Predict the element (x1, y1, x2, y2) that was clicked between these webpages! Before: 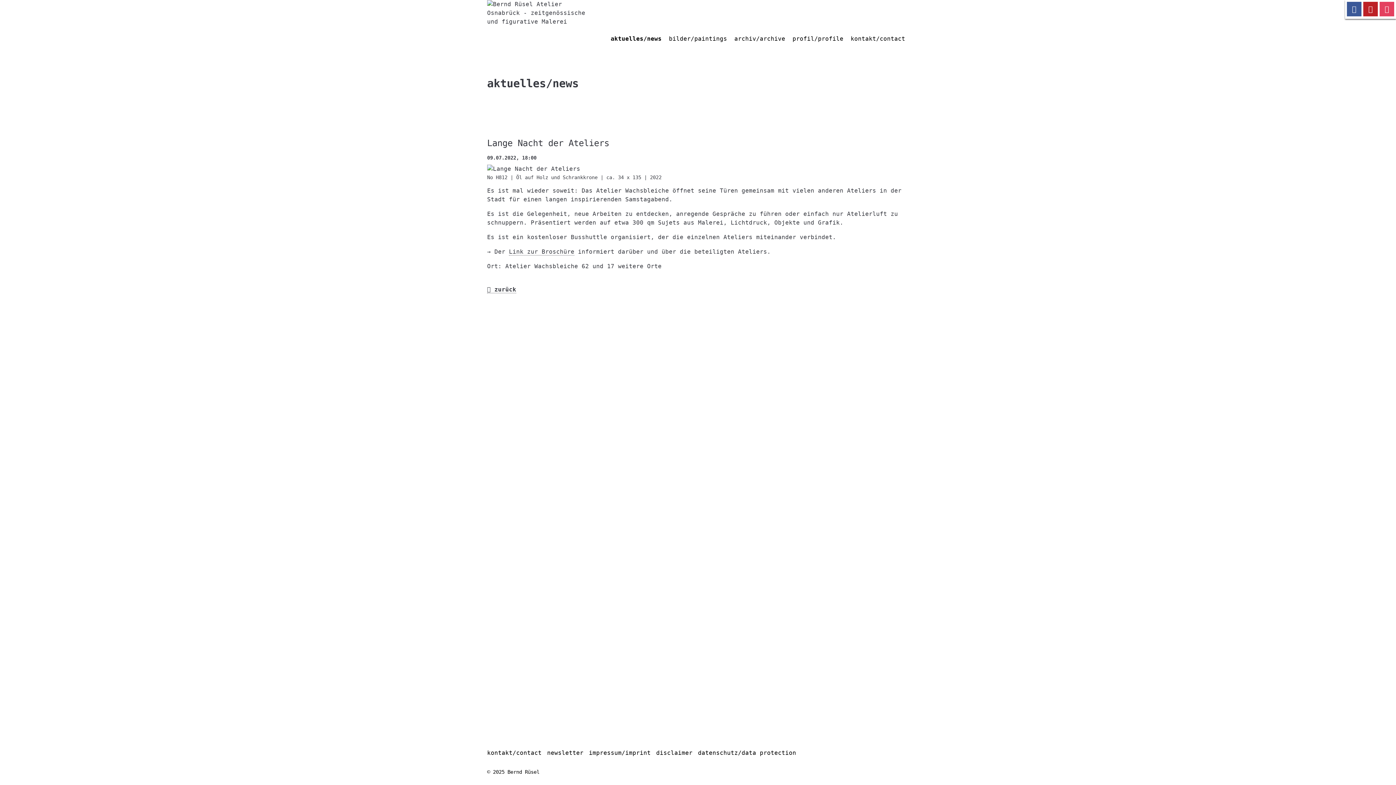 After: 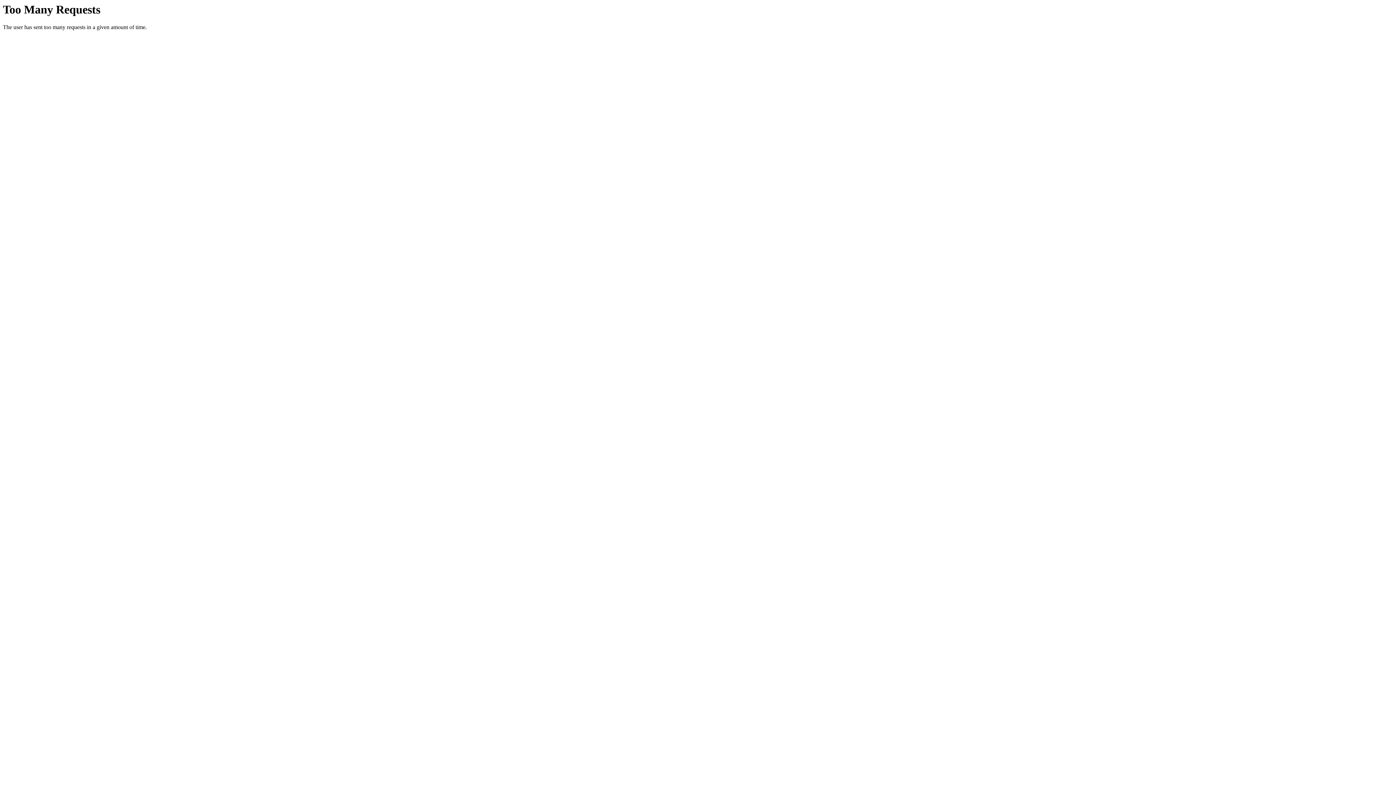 Action: bbox: (792, 0, 843, 43) label: profil/profile